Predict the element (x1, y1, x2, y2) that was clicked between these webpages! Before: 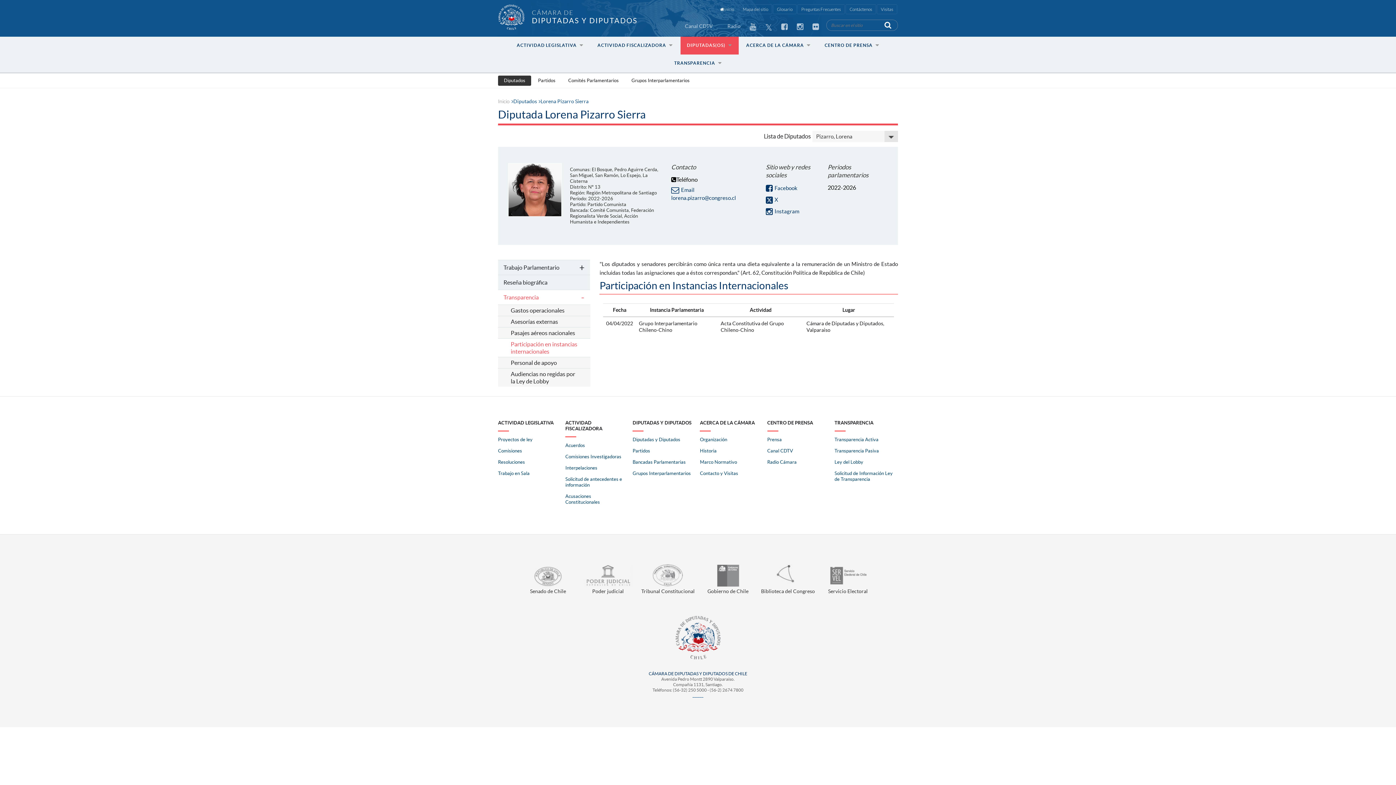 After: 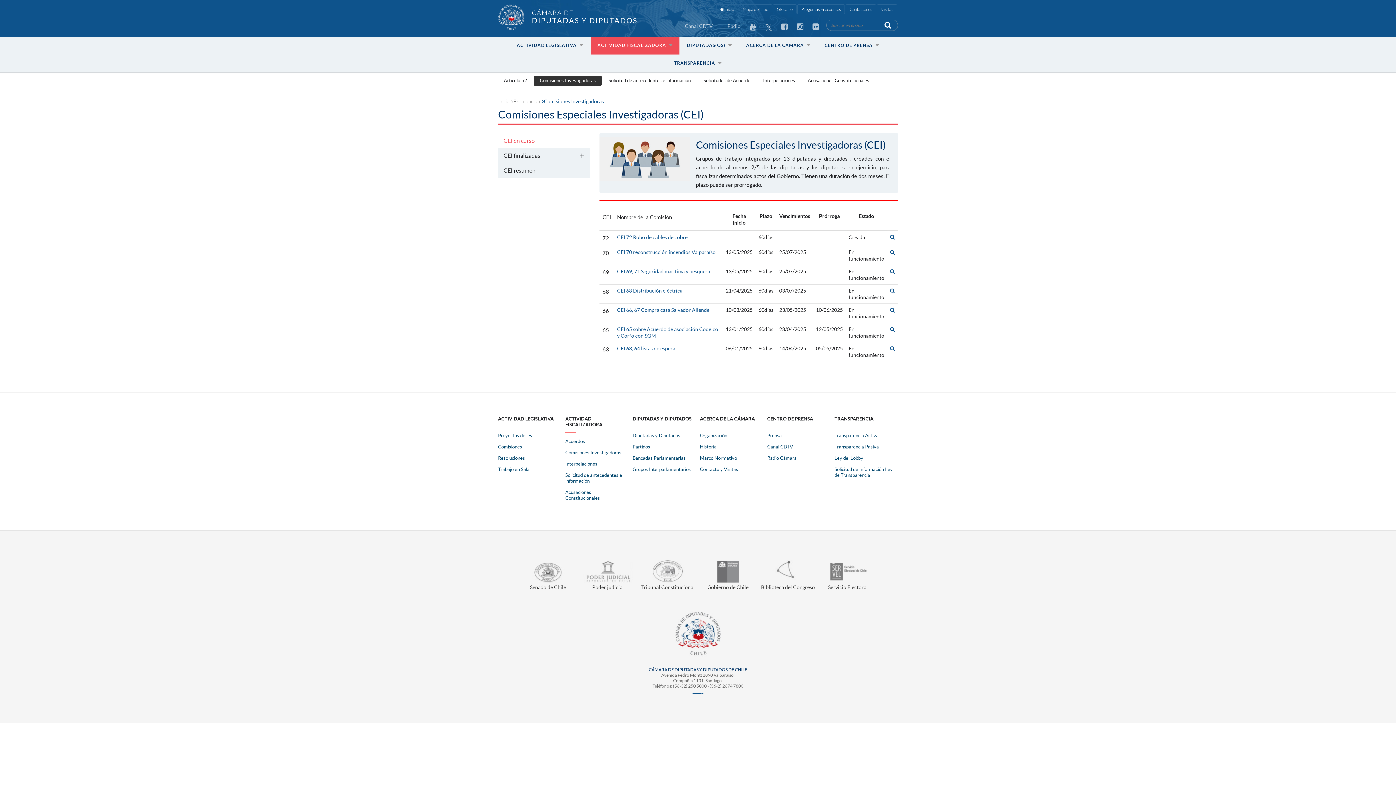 Action: bbox: (565, 454, 621, 459) label: Comisiones Investigadoras